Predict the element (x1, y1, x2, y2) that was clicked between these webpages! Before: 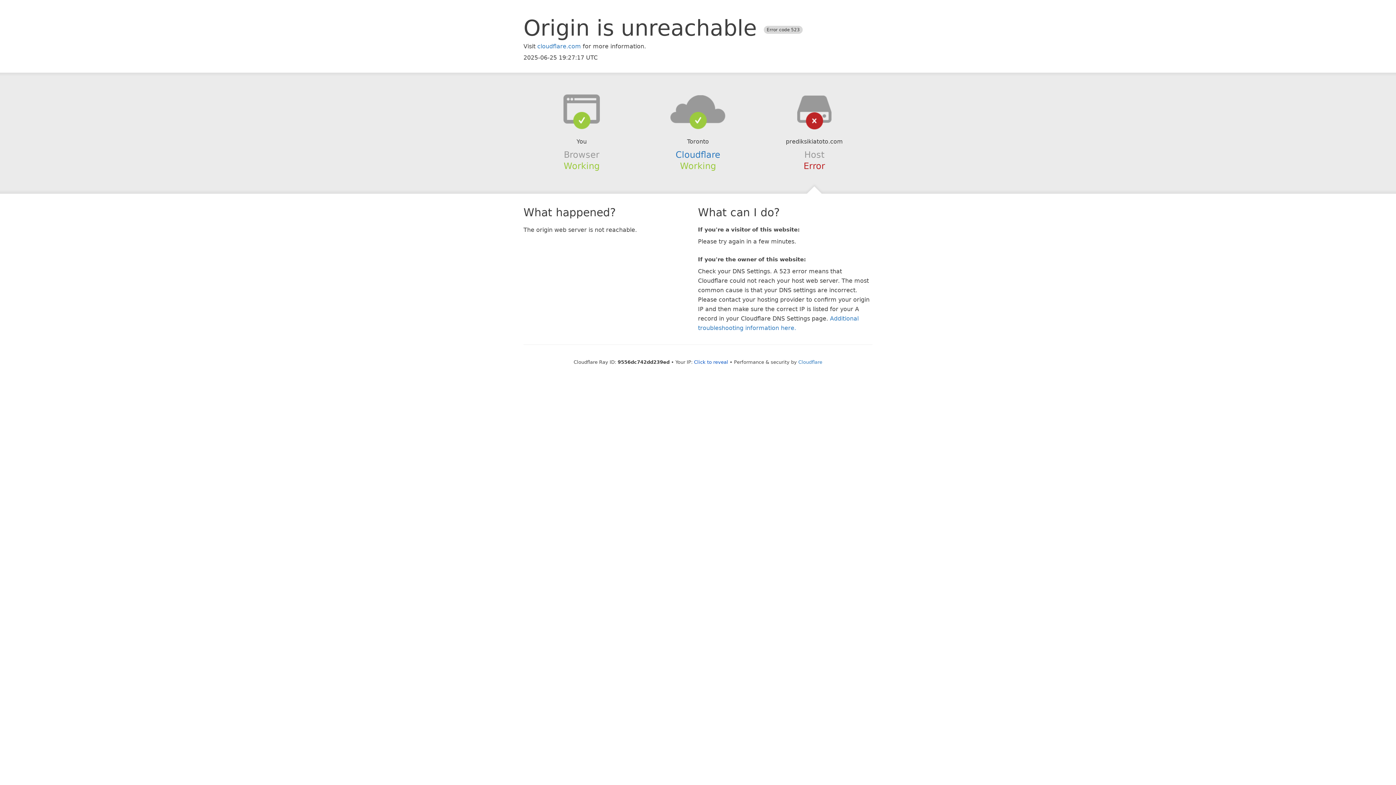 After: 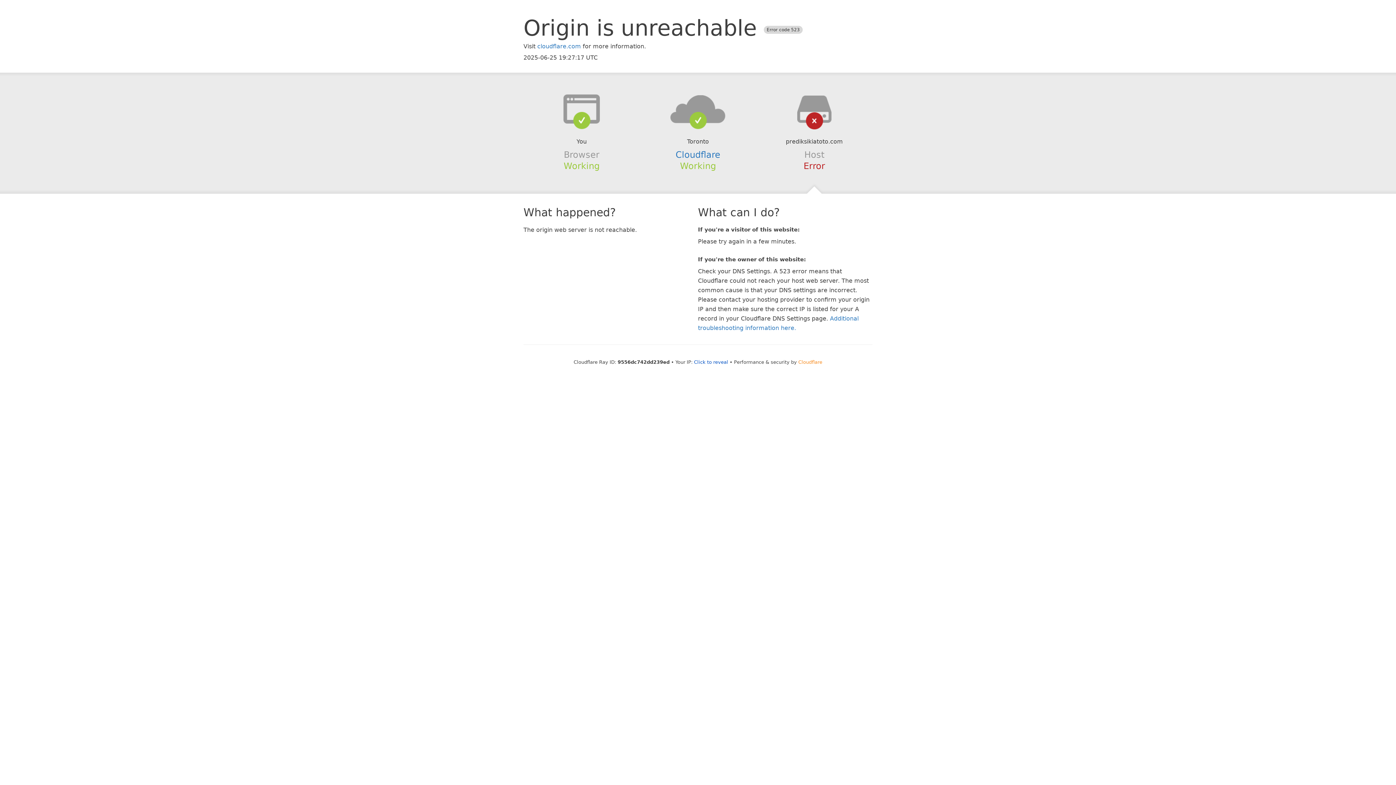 Action: bbox: (798, 359, 822, 364) label: Cloudflare